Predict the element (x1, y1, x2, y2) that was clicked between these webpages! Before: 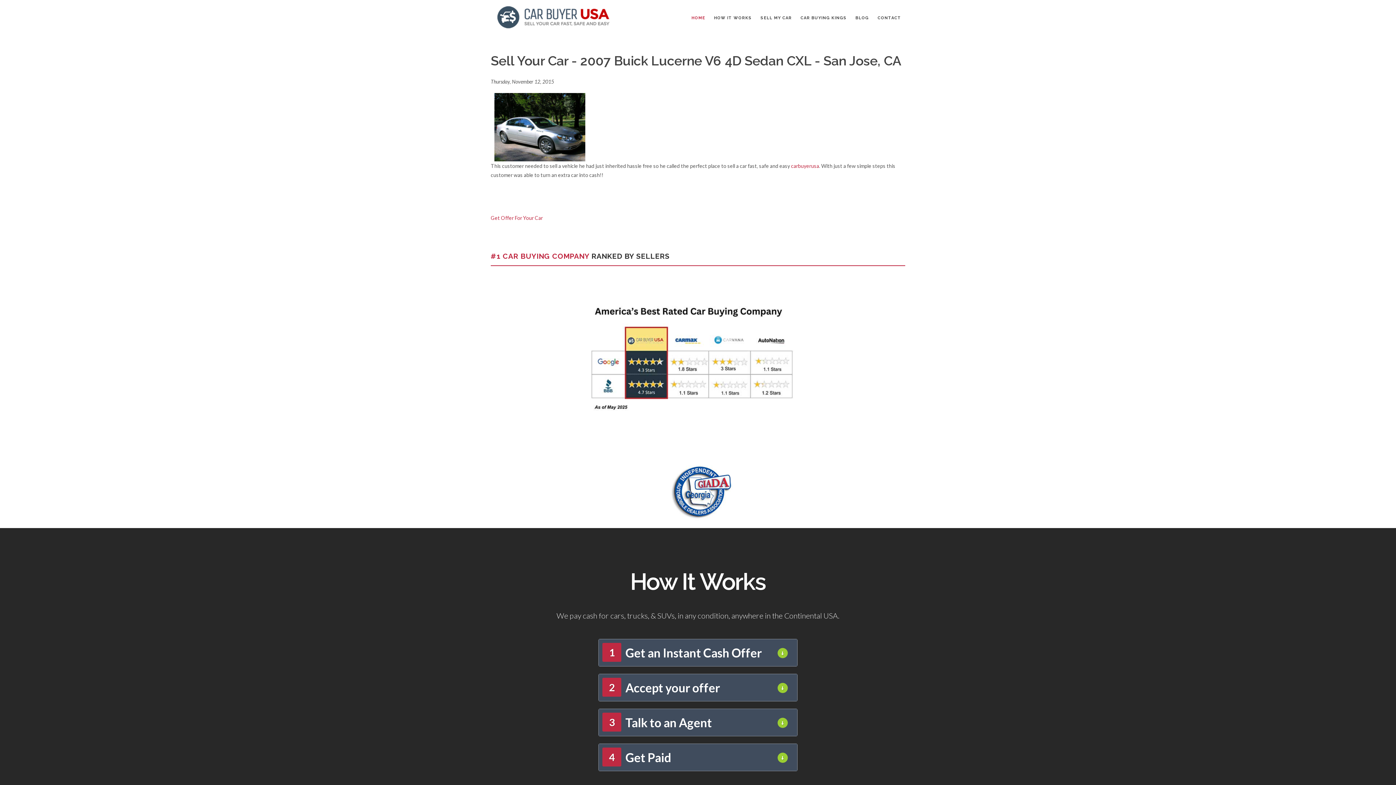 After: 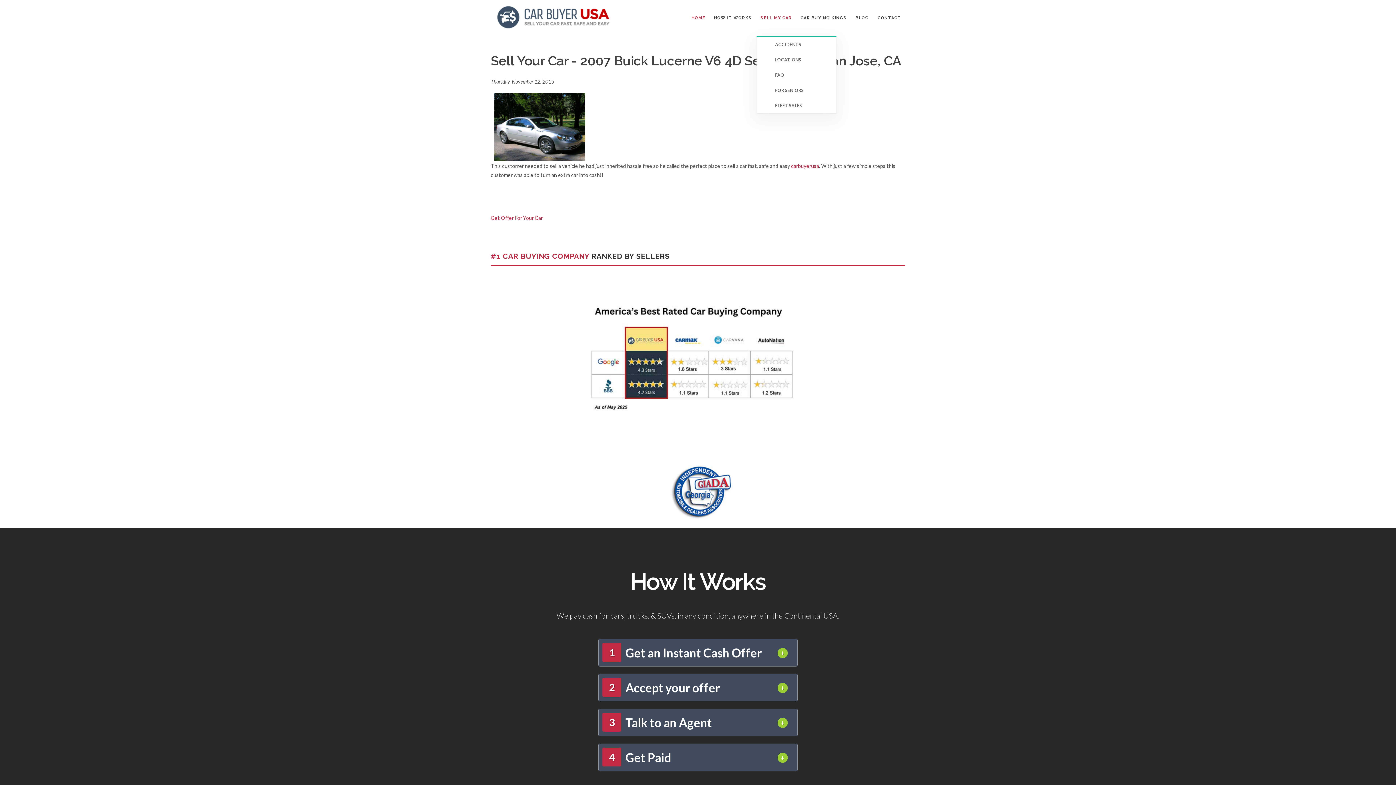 Action: label: SELL MY CAR bbox: (756, 10, 796, 26)